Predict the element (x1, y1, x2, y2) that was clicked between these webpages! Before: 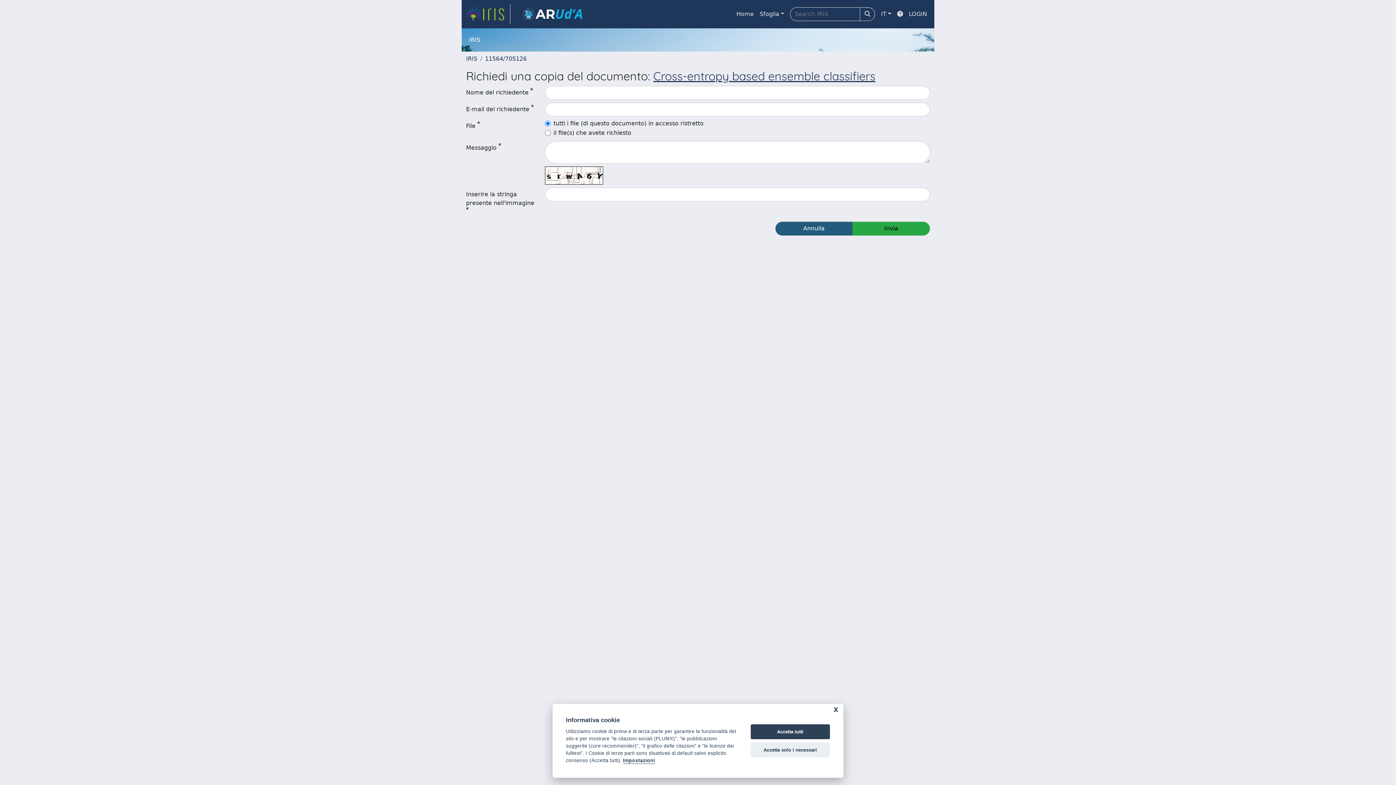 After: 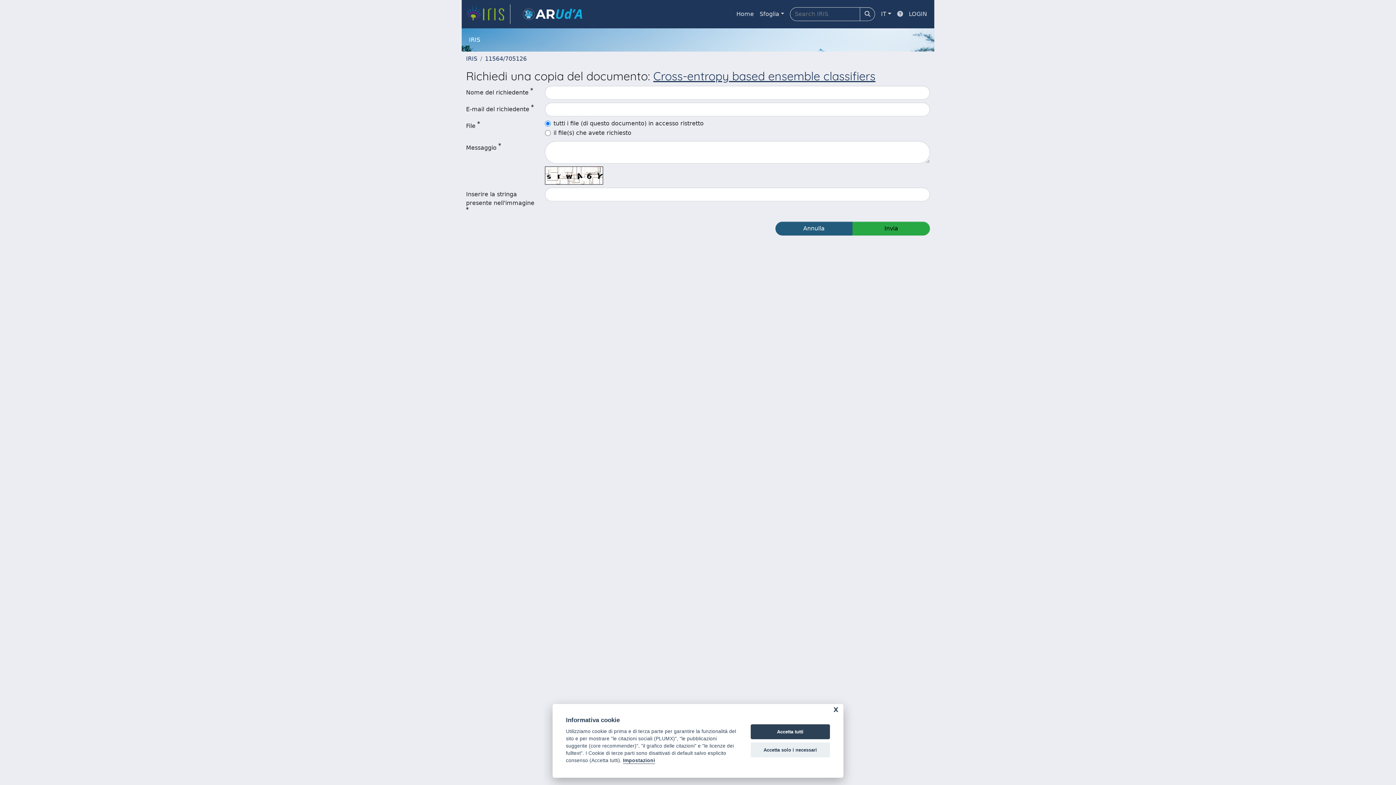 Action: bbox: (894, 6, 906, 21)